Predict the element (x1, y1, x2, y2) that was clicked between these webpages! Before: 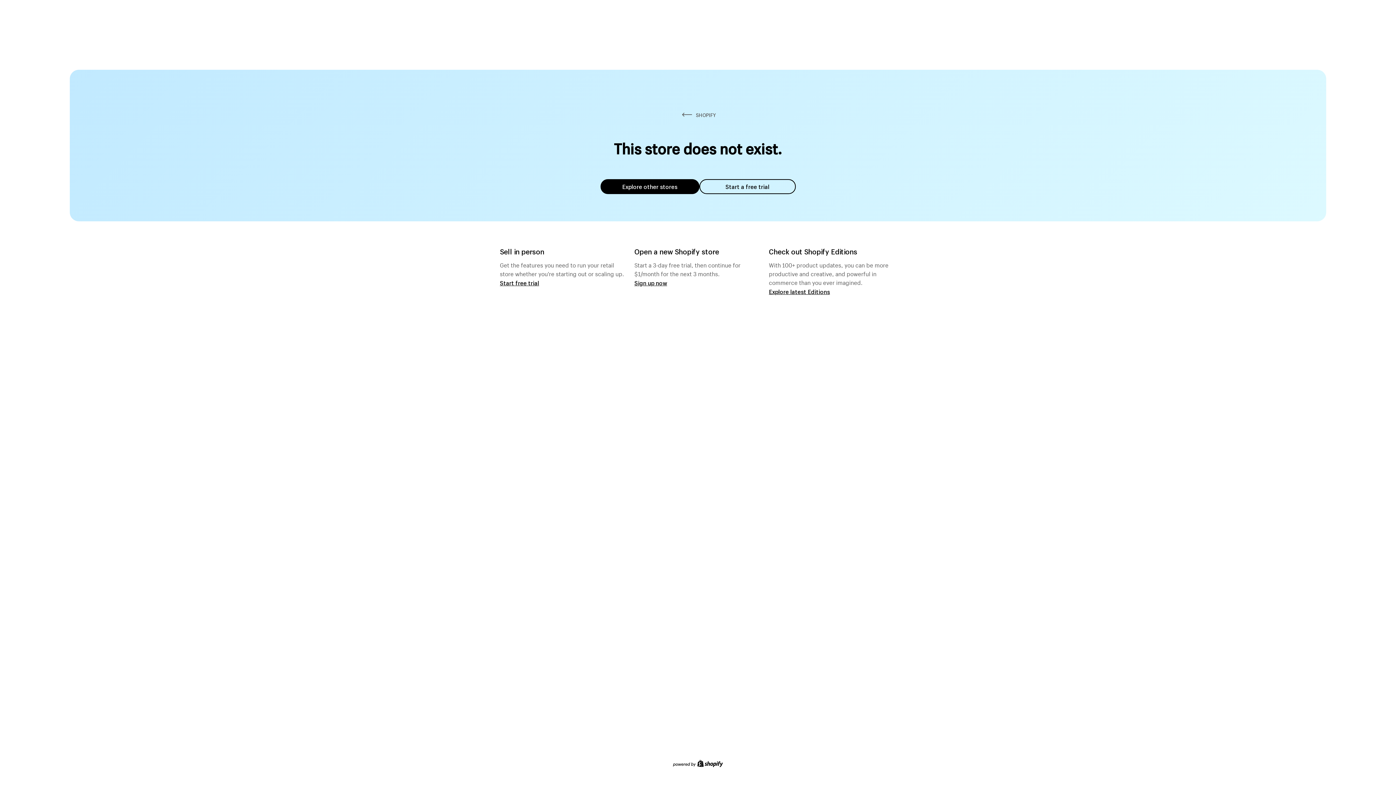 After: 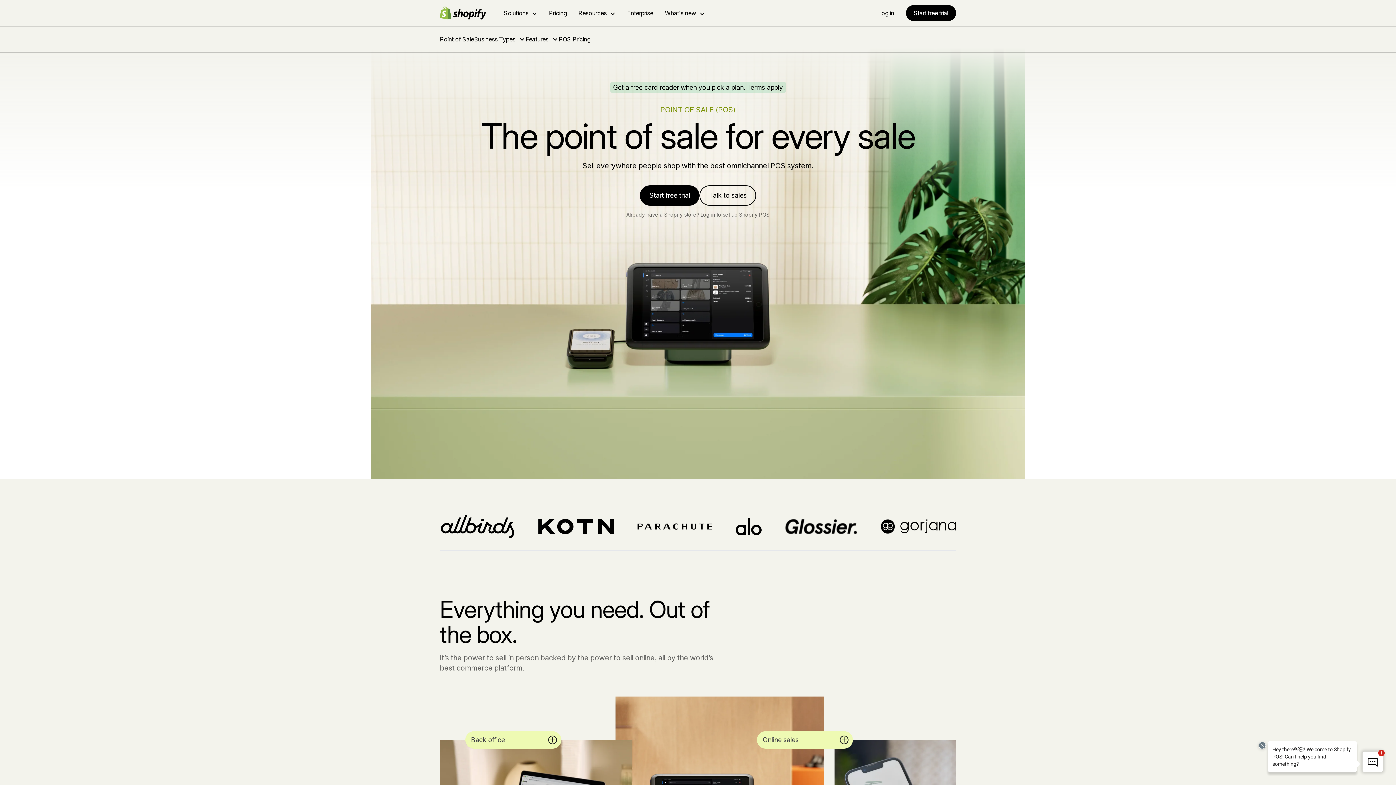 Action: label: Start free trial bbox: (500, 279, 539, 286)